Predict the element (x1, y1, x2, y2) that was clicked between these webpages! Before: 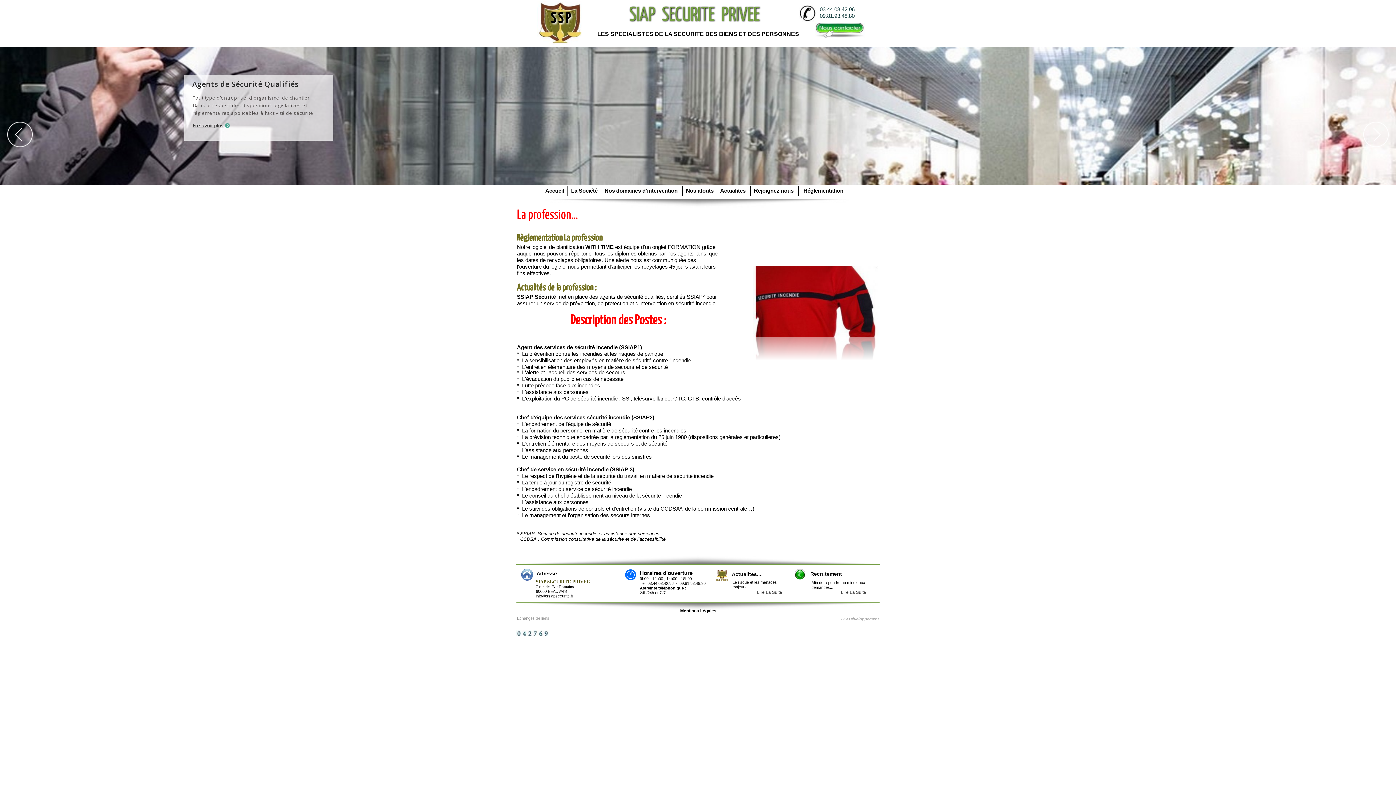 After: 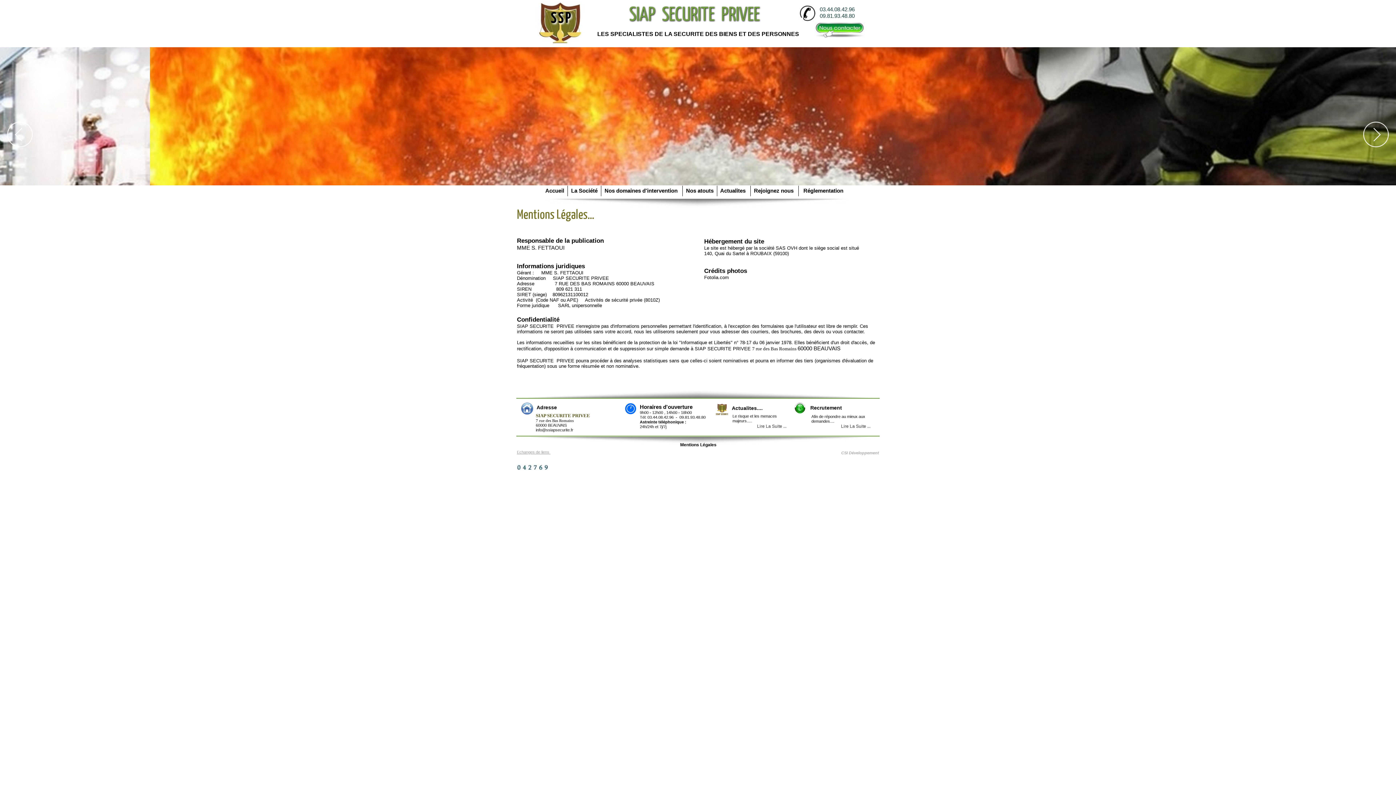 Action: bbox: (680, 607, 716, 614) label: Mentions Légales